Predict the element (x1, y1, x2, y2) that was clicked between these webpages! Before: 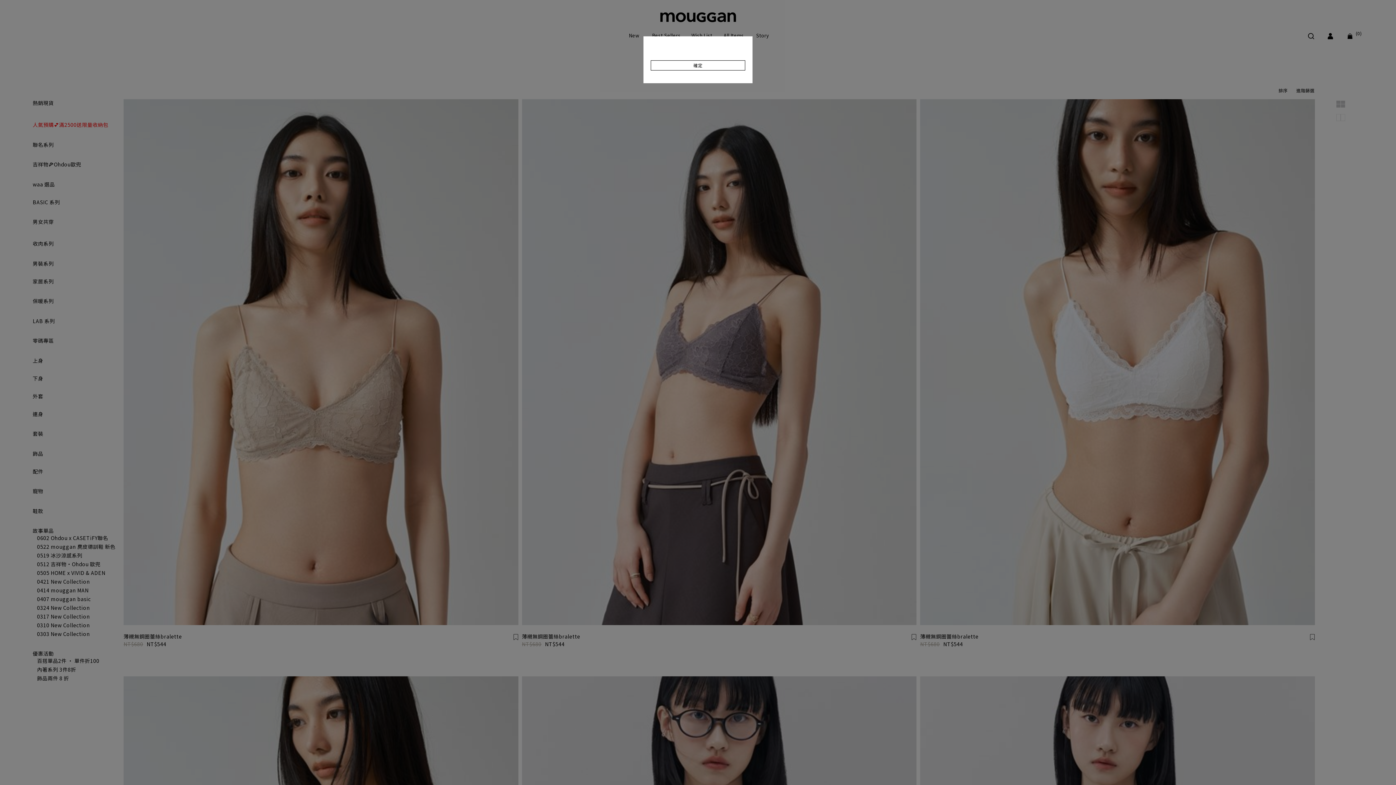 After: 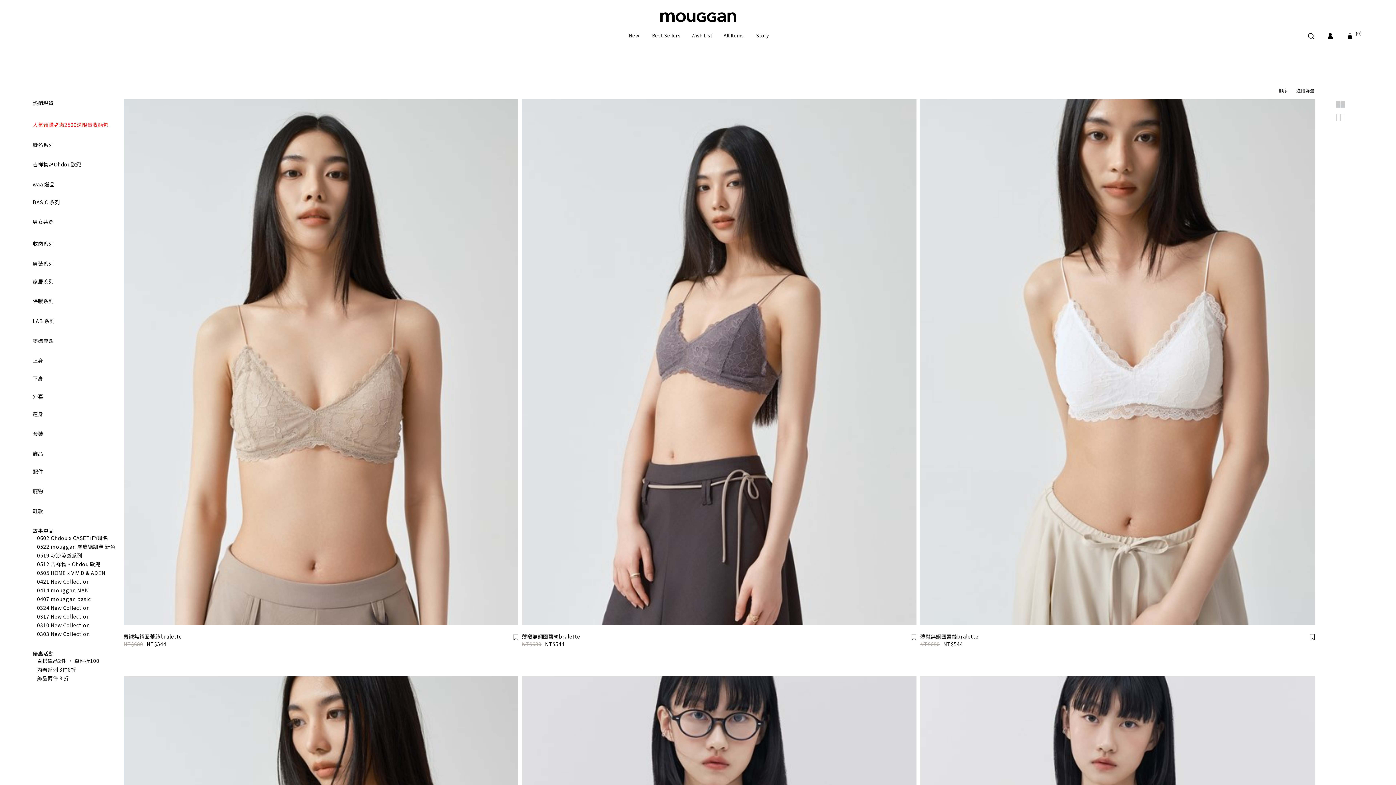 Action: bbox: (650, 60, 745, 70) label: 確定